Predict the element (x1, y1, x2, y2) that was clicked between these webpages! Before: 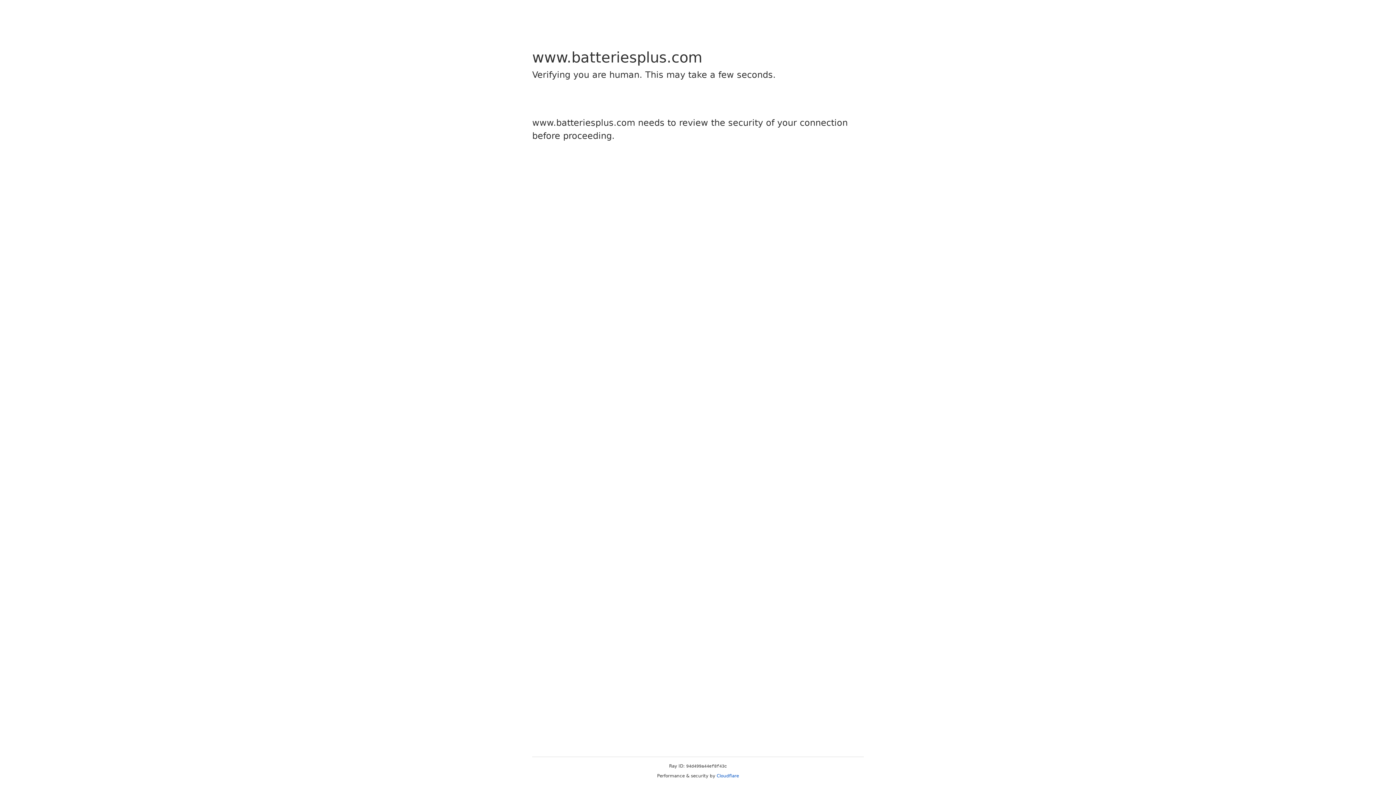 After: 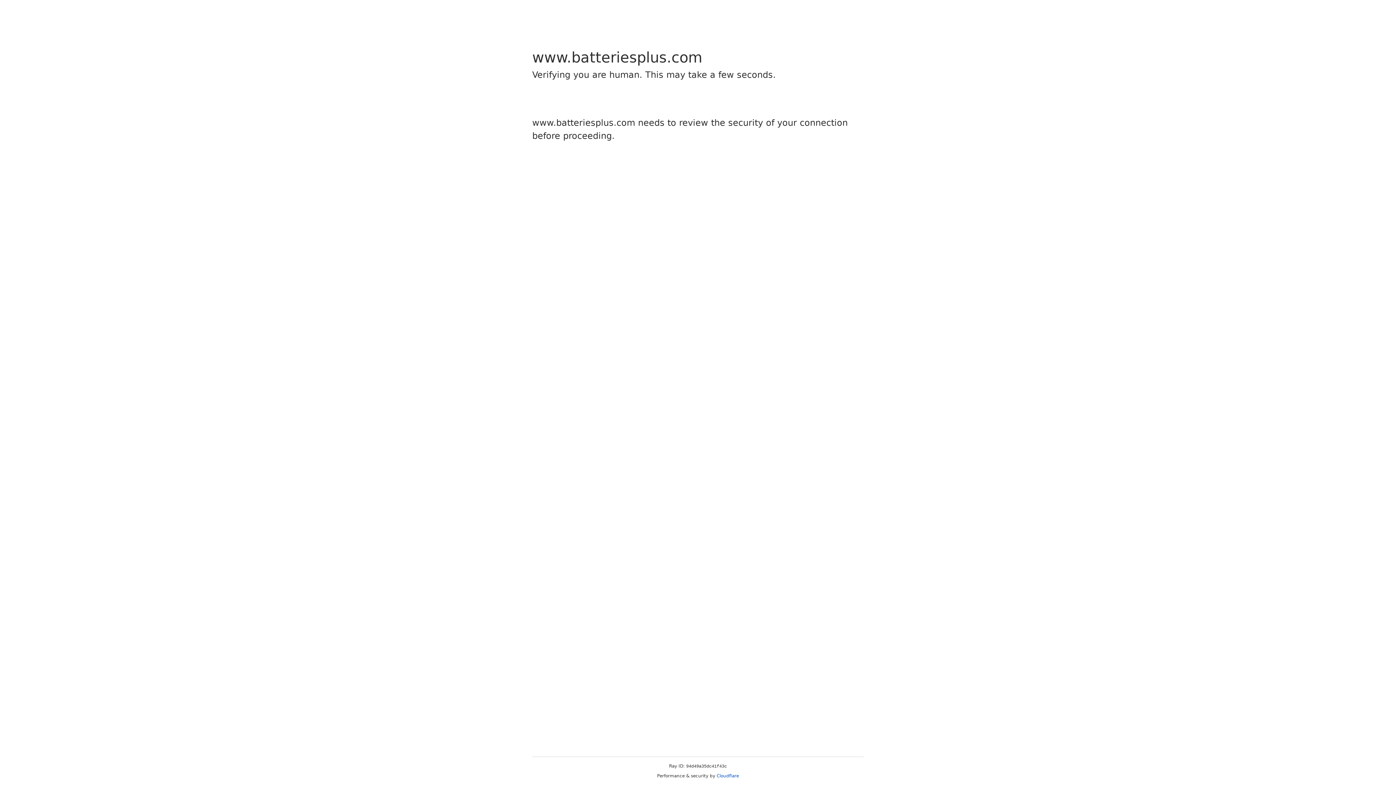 Action: label: Cloudflare bbox: (716, 773, 739, 778)